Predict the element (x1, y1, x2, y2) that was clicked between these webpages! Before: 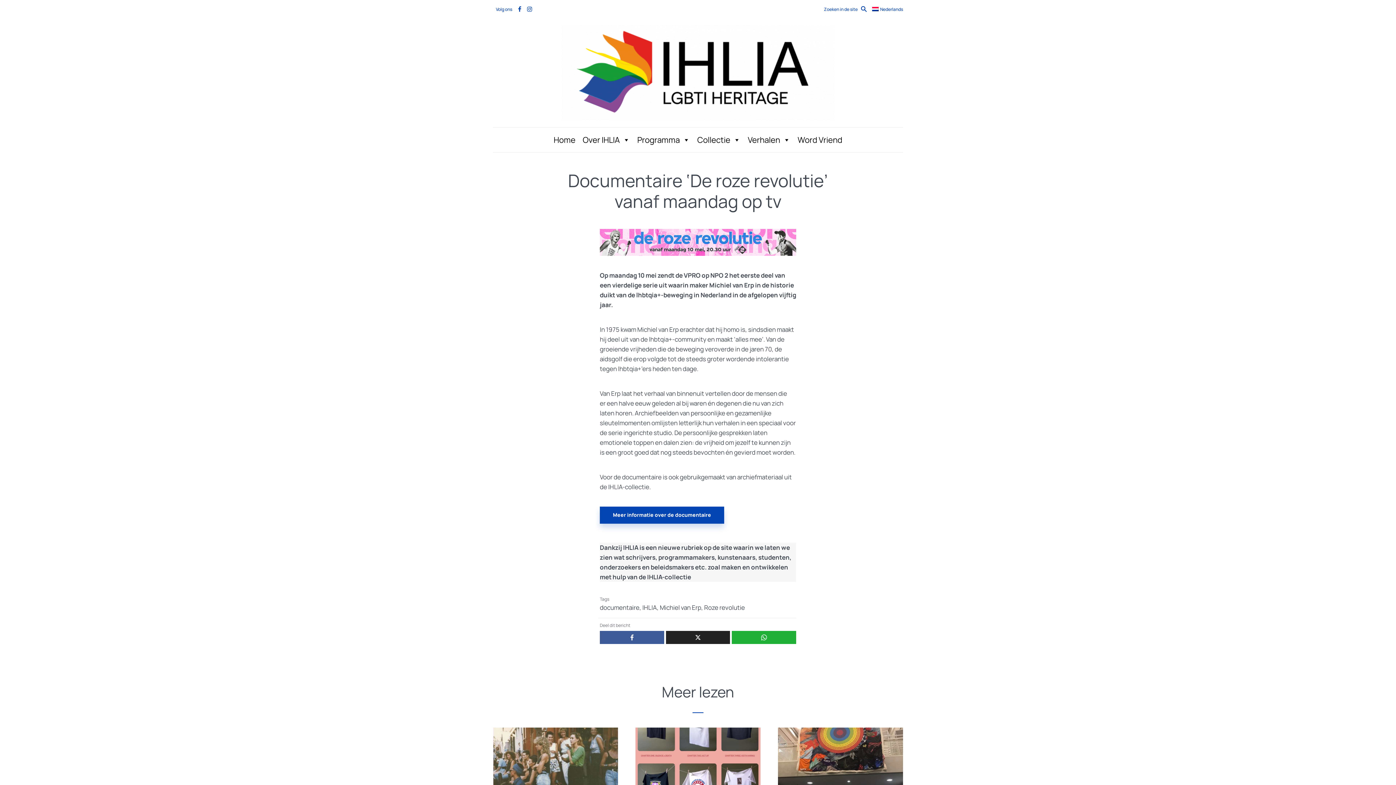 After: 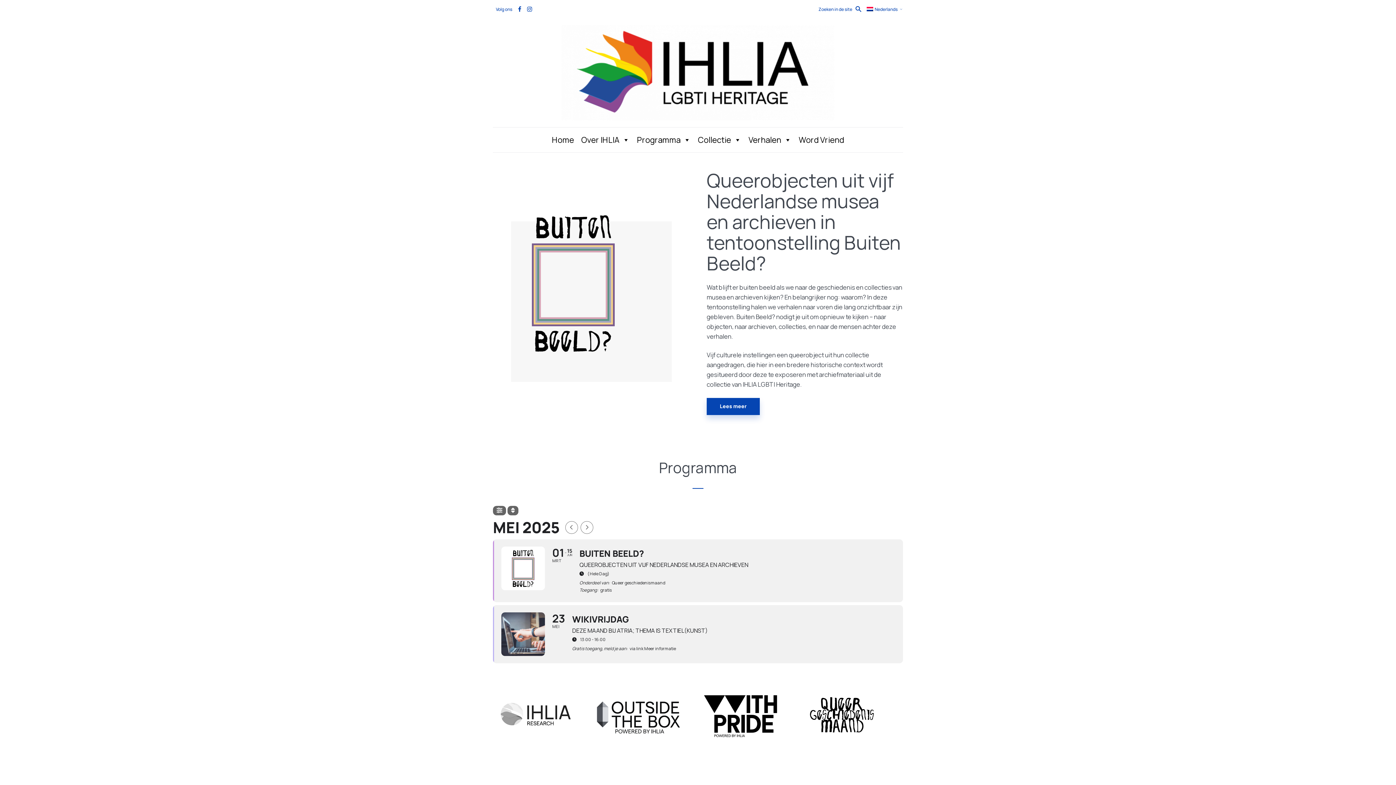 Action: bbox: (550, 128, 579, 151) label: Home